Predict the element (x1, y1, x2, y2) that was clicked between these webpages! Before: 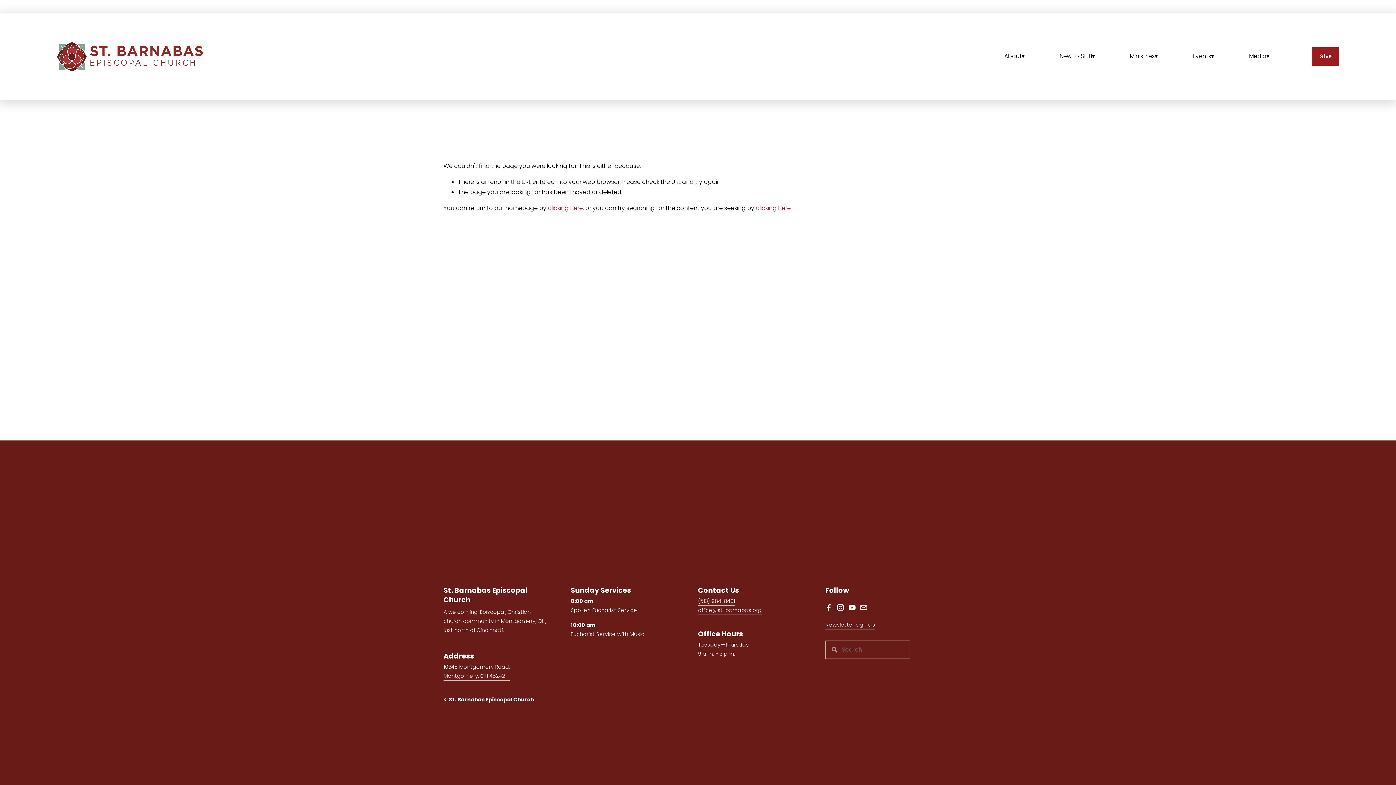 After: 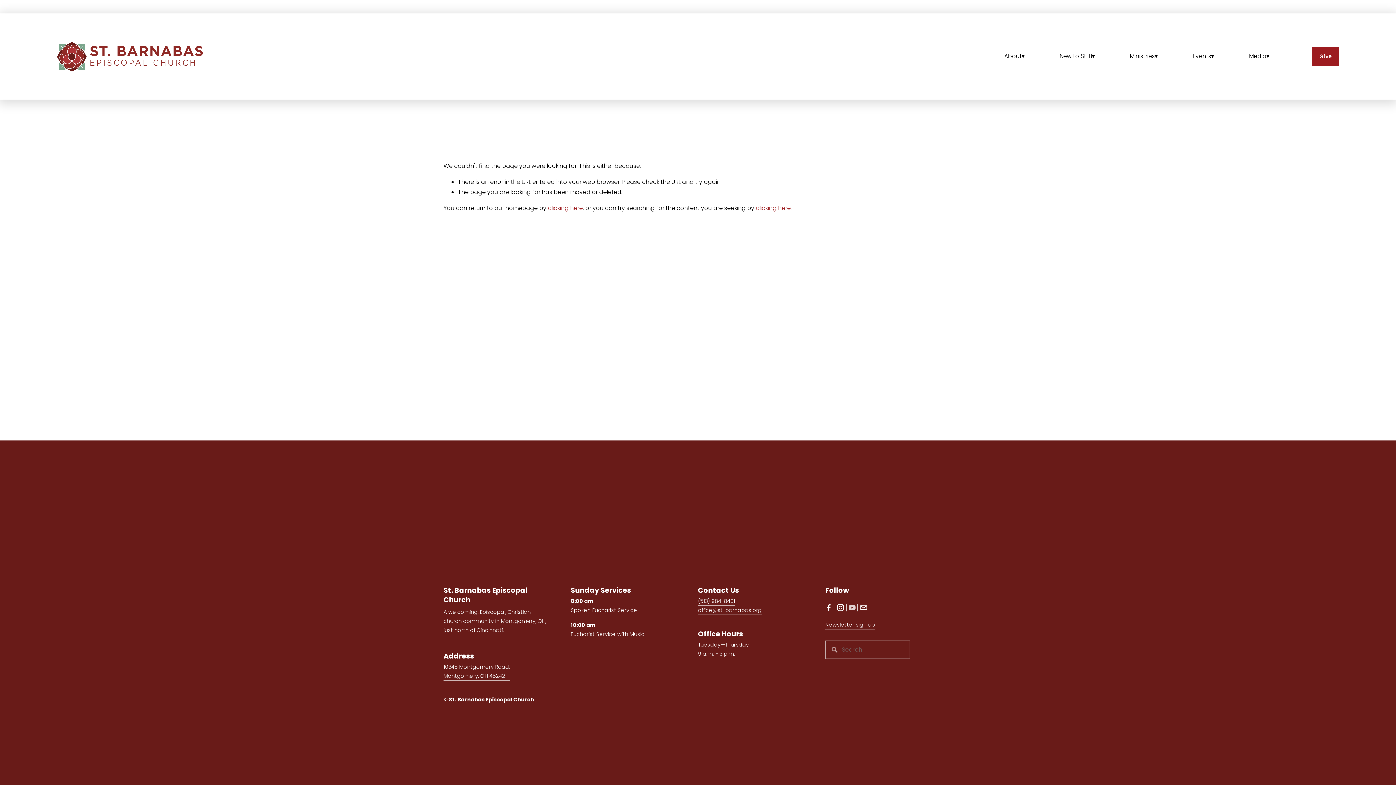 Action: bbox: (848, 604, 855, 611) label: YouTube